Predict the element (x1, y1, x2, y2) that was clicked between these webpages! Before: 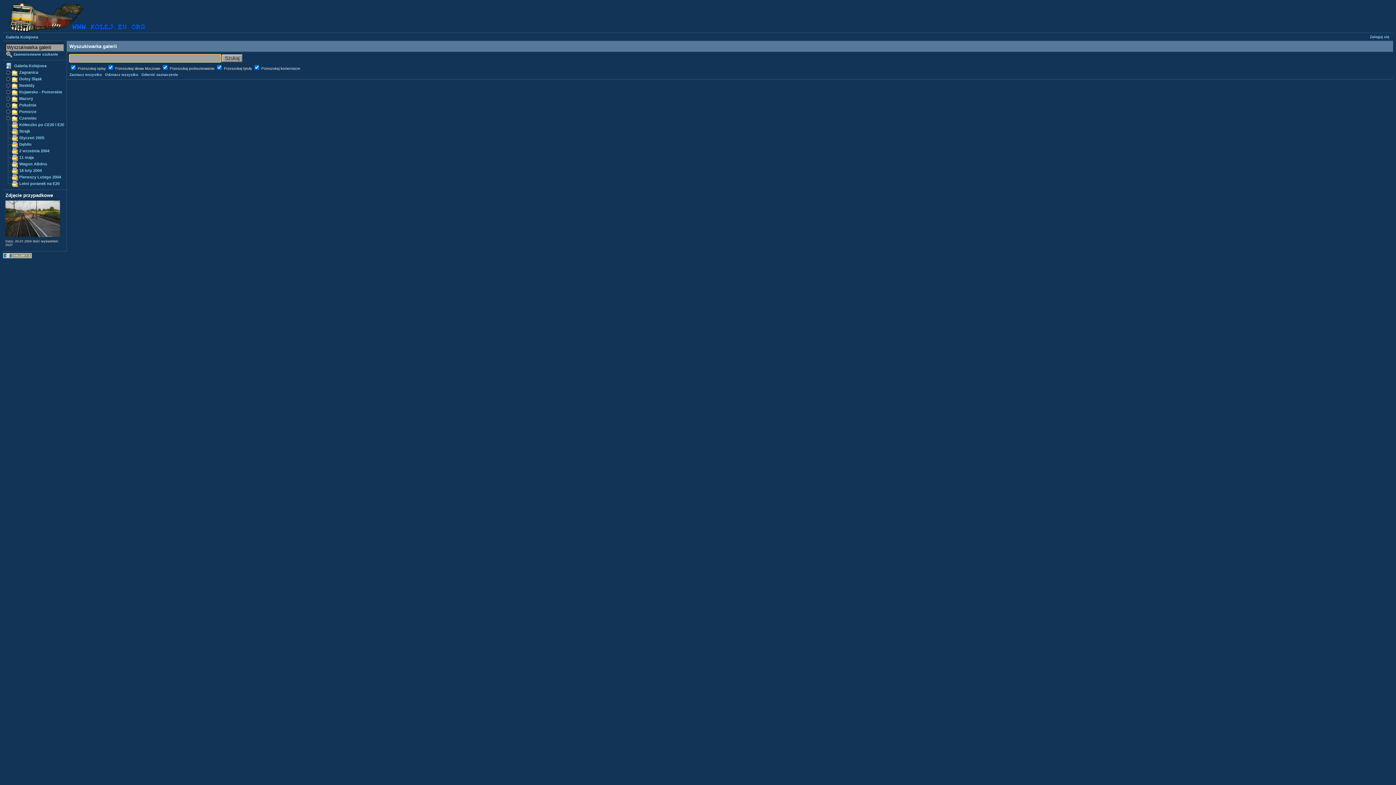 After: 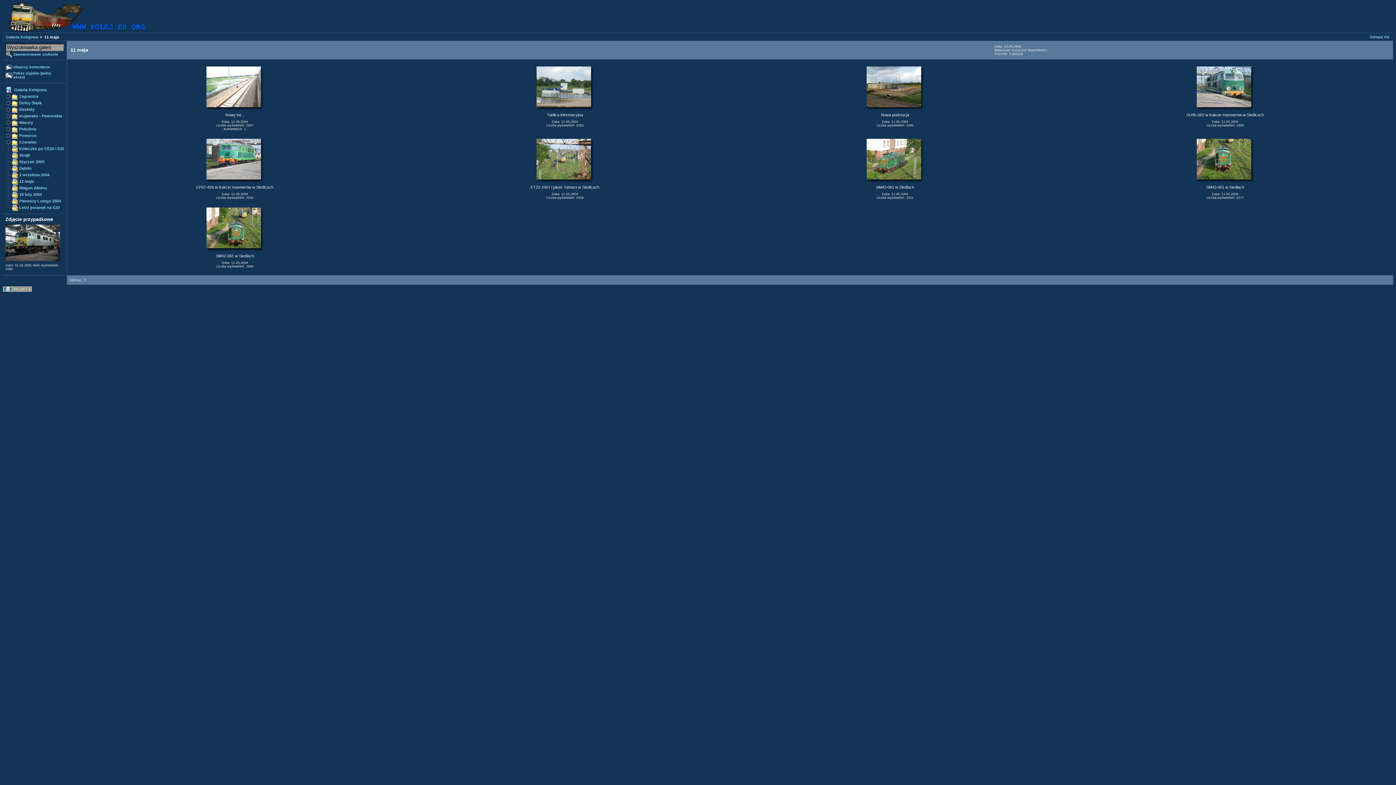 Action: label: 11 maja bbox: (18, 154, 34, 160)